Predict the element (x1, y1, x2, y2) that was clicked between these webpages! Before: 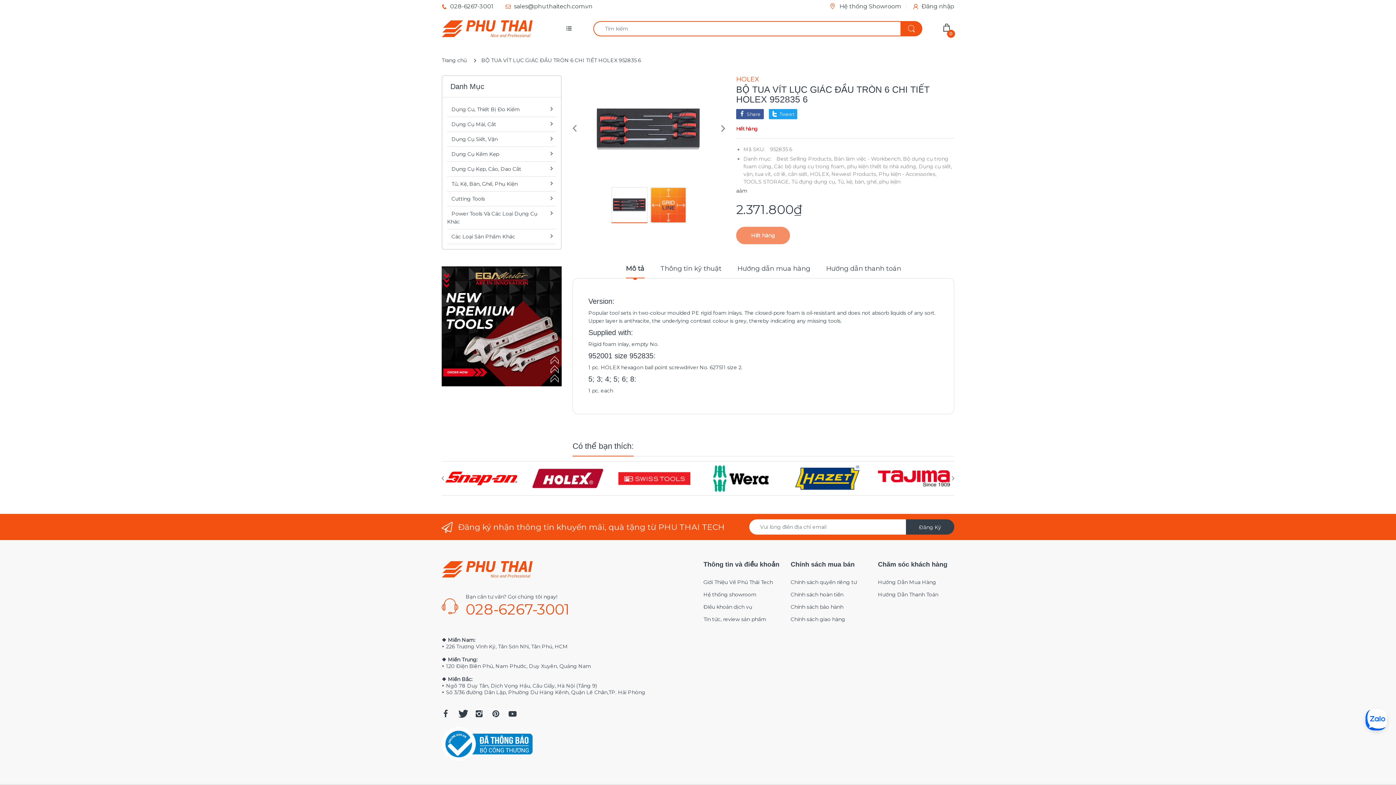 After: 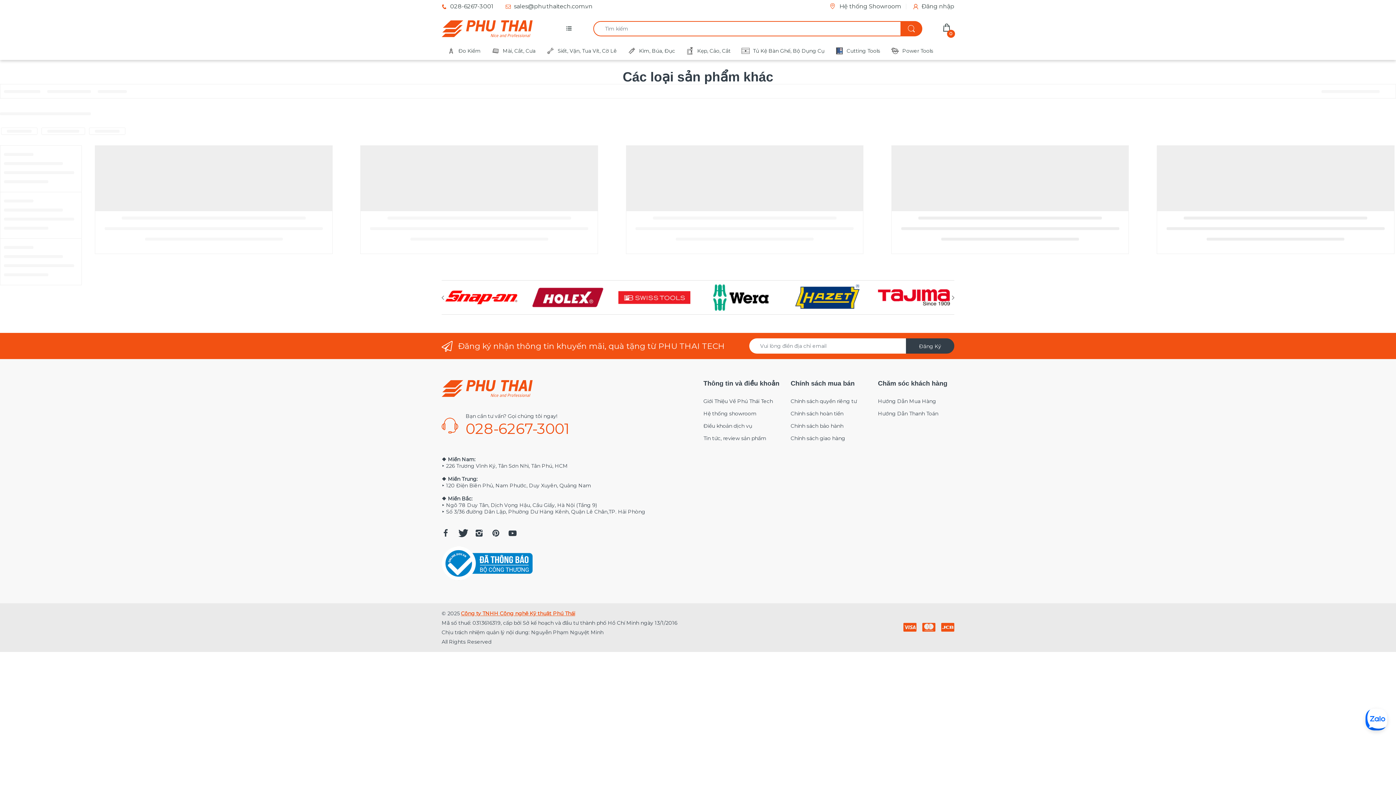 Action: label: Các Loại Sản Phẩm Khác bbox: (448, 233, 524, 239)